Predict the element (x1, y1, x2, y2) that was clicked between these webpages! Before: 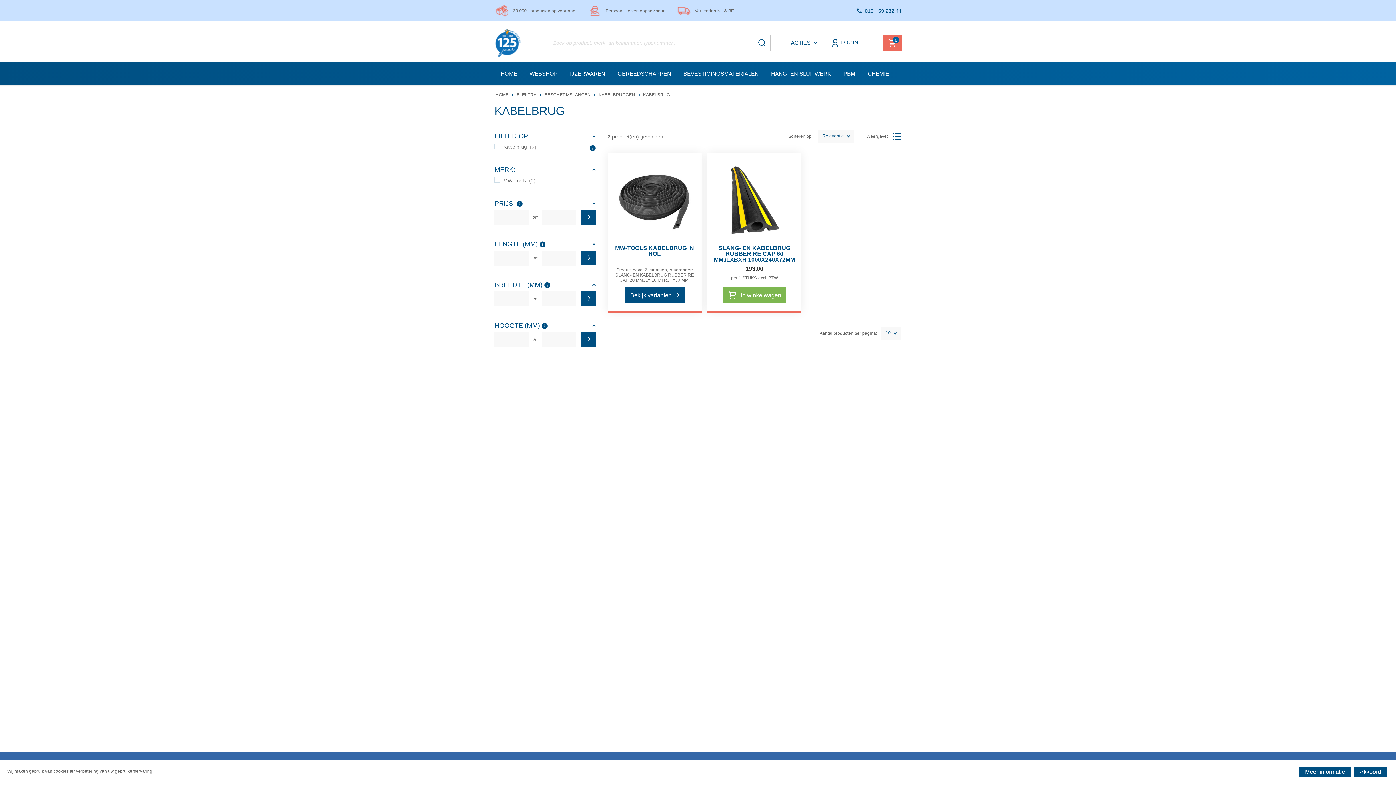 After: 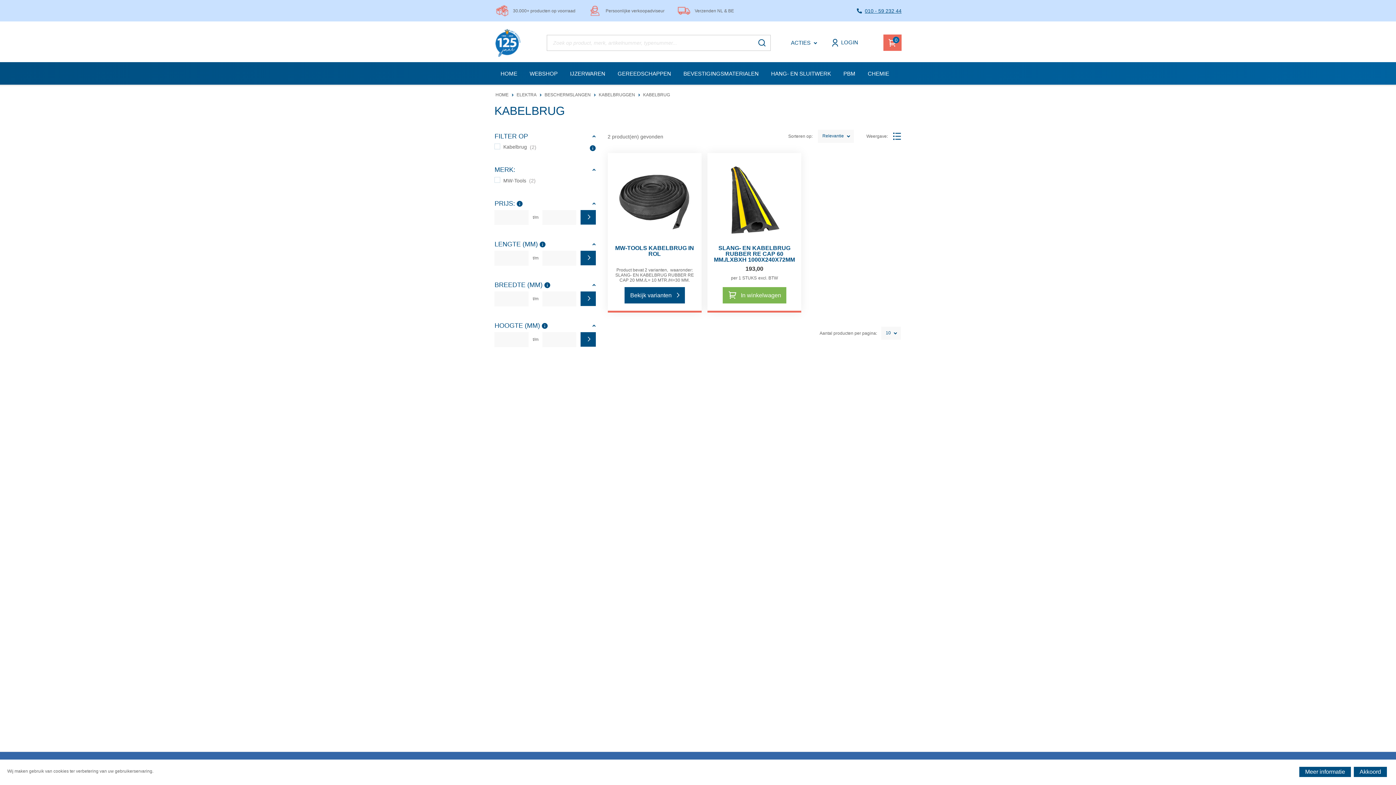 Action: label: KABELBRUG bbox: (643, 90, 670, 99)